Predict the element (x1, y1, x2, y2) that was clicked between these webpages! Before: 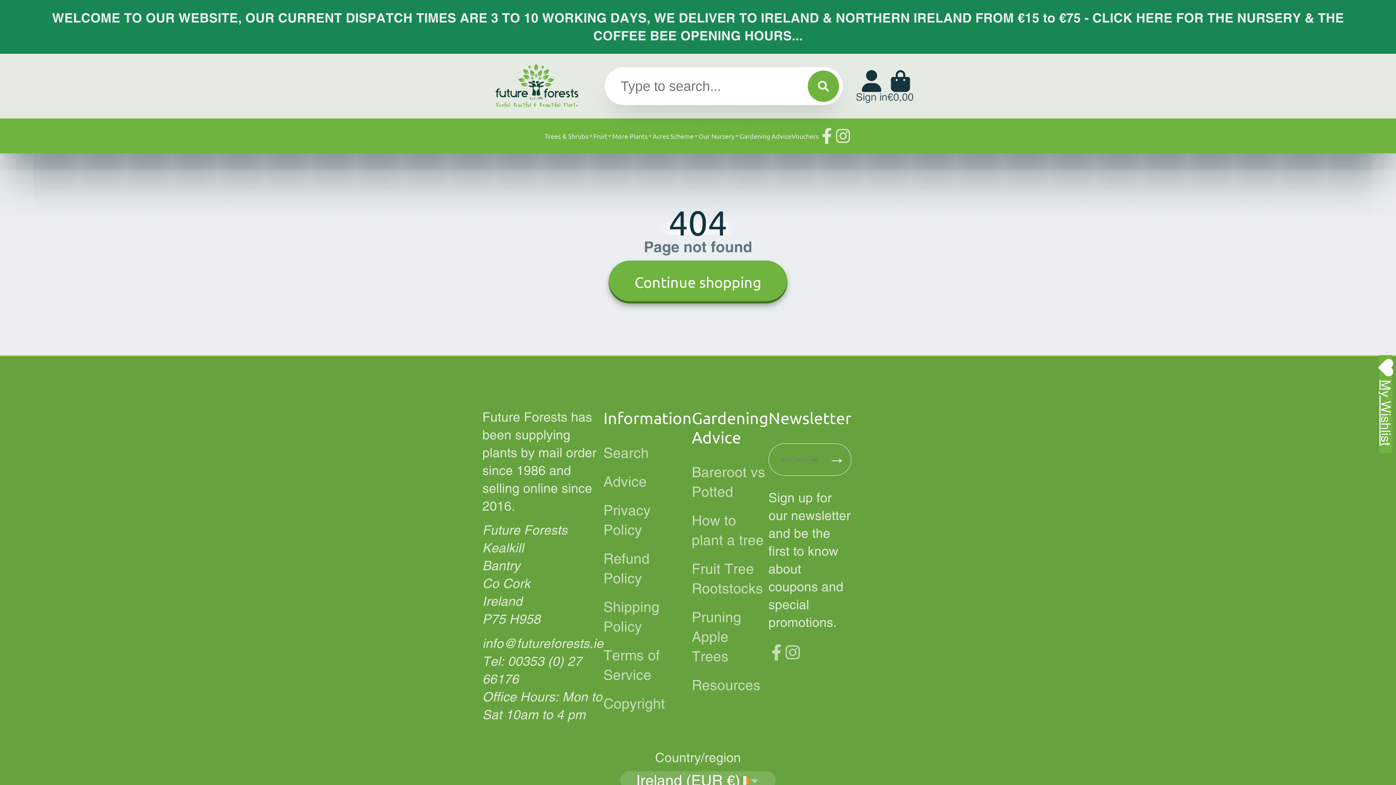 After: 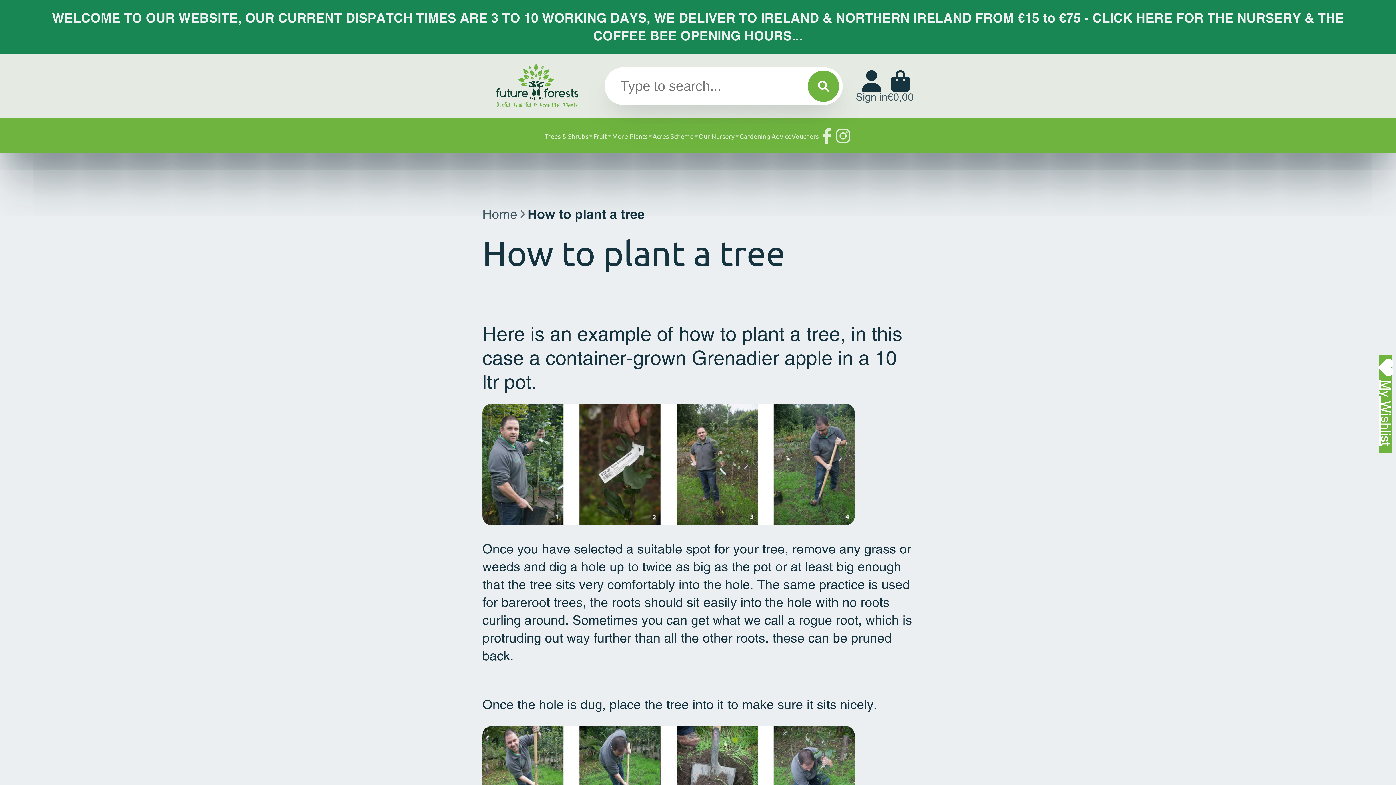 Action: bbox: (691, 511, 768, 550) label: How to plant a tree